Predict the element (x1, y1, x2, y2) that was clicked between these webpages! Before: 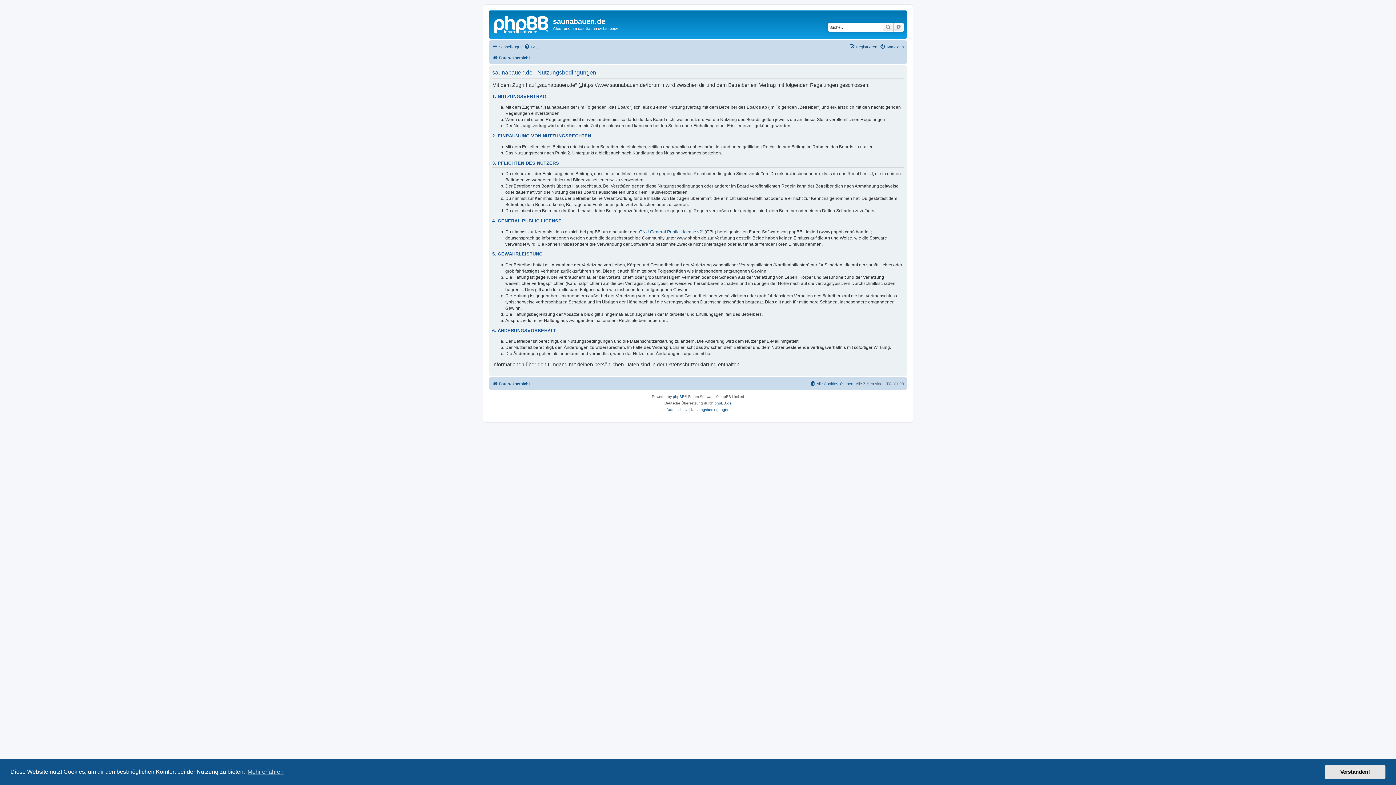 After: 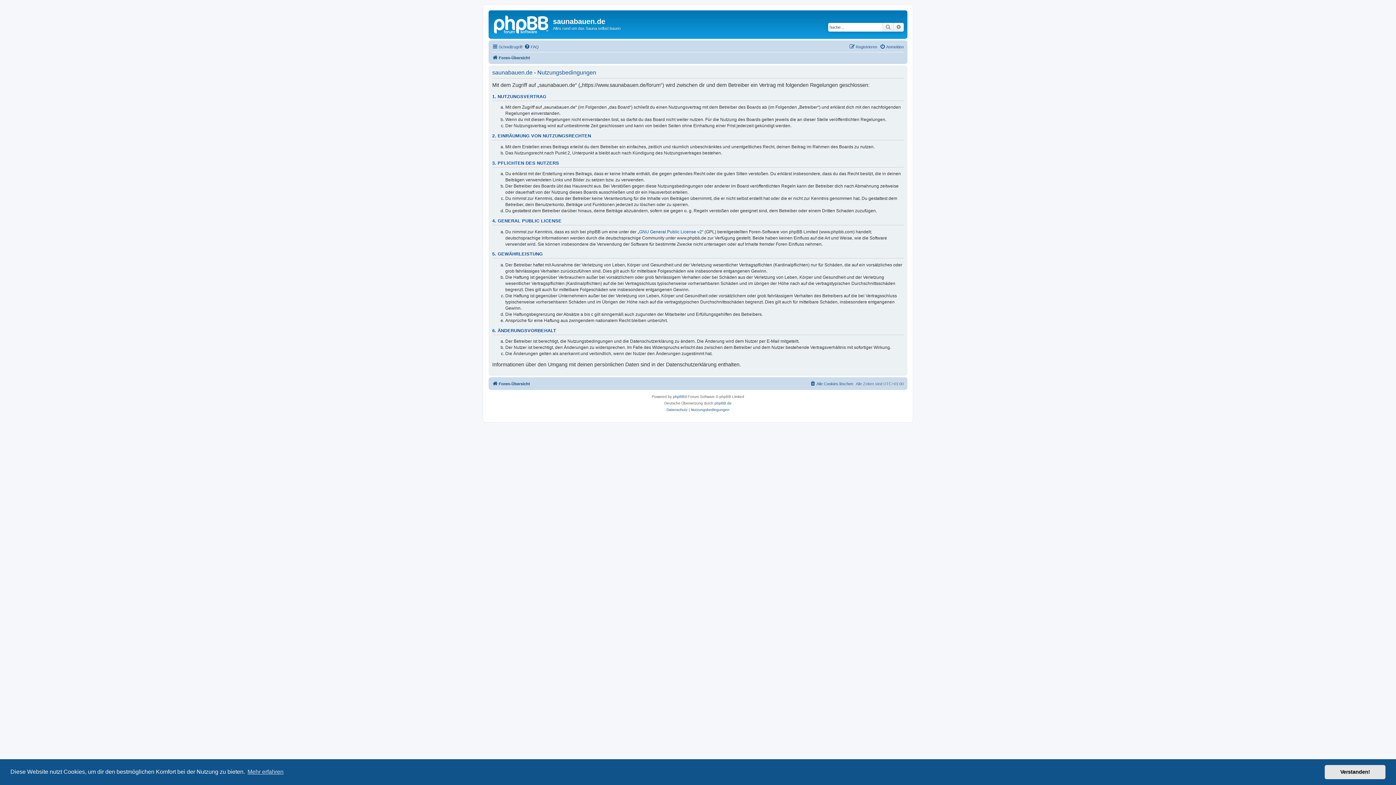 Action: label: Nutzungsbedingungen bbox: (691, 406, 729, 413)